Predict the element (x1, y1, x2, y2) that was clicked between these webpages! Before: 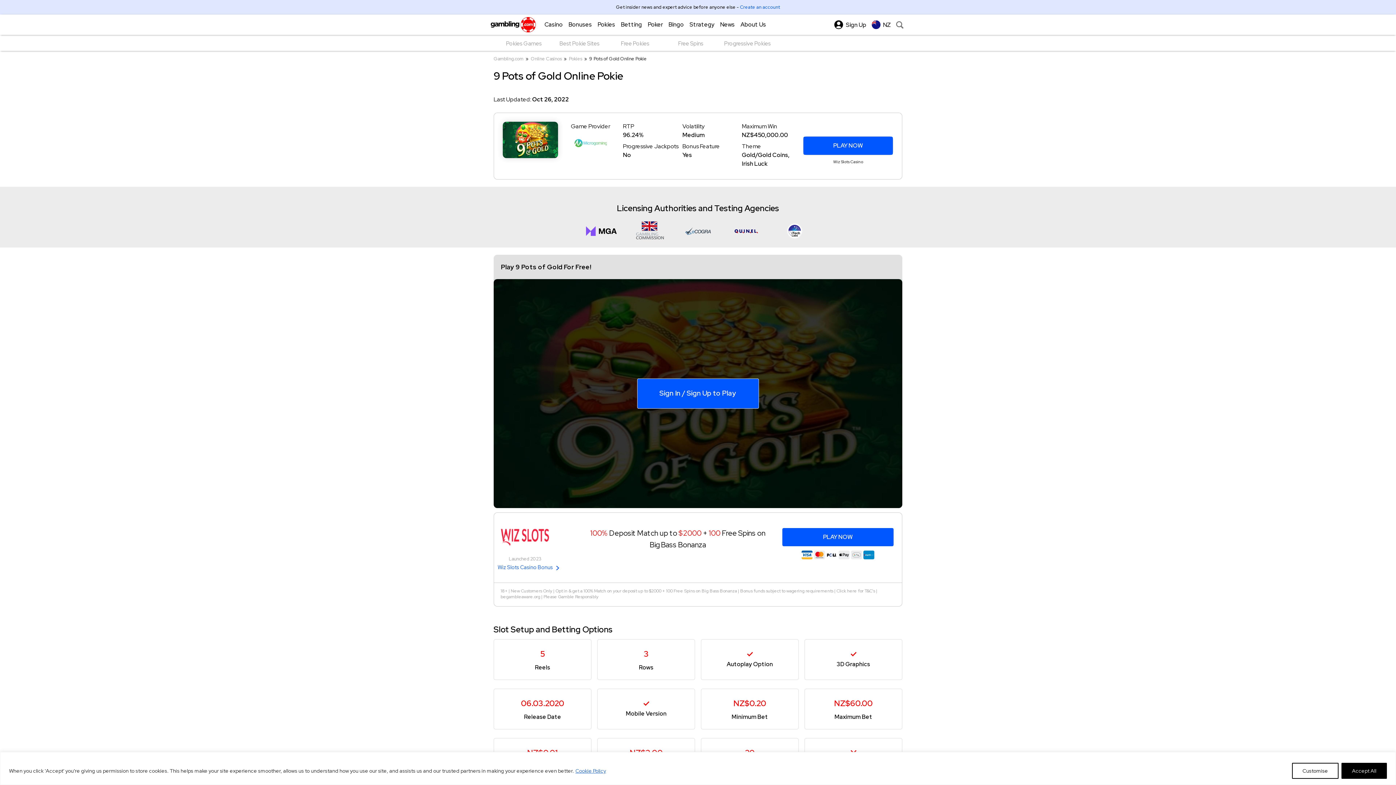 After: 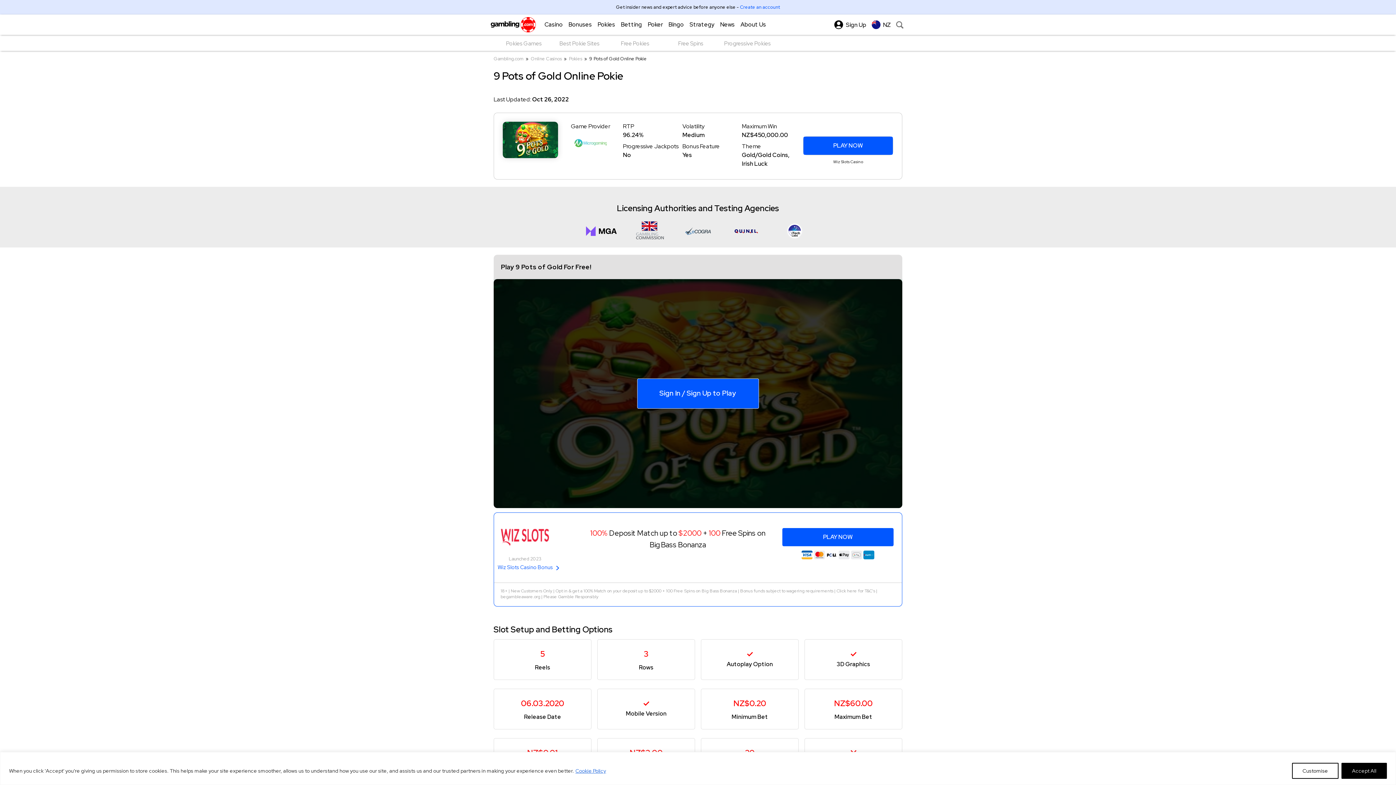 Action: bbox: (497, 519, 552, 555)